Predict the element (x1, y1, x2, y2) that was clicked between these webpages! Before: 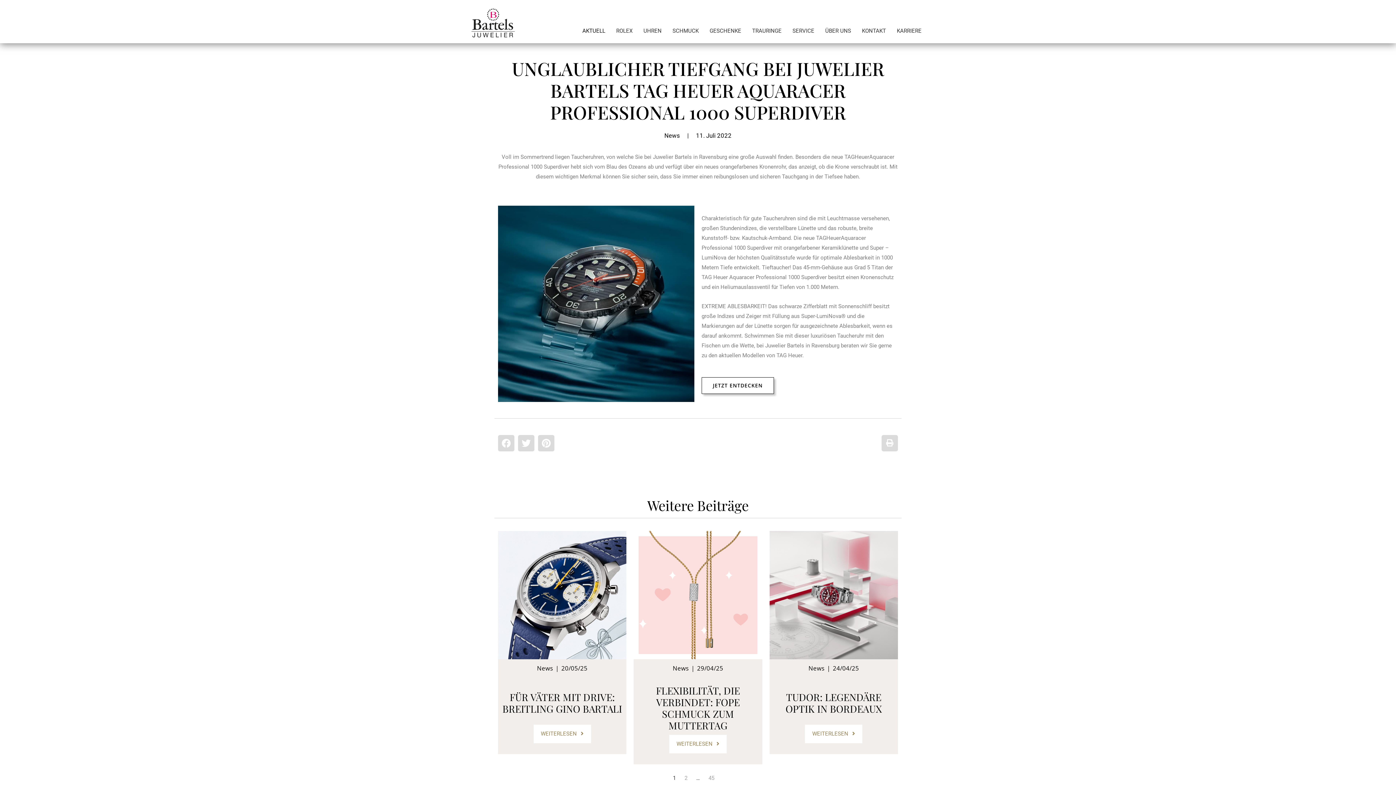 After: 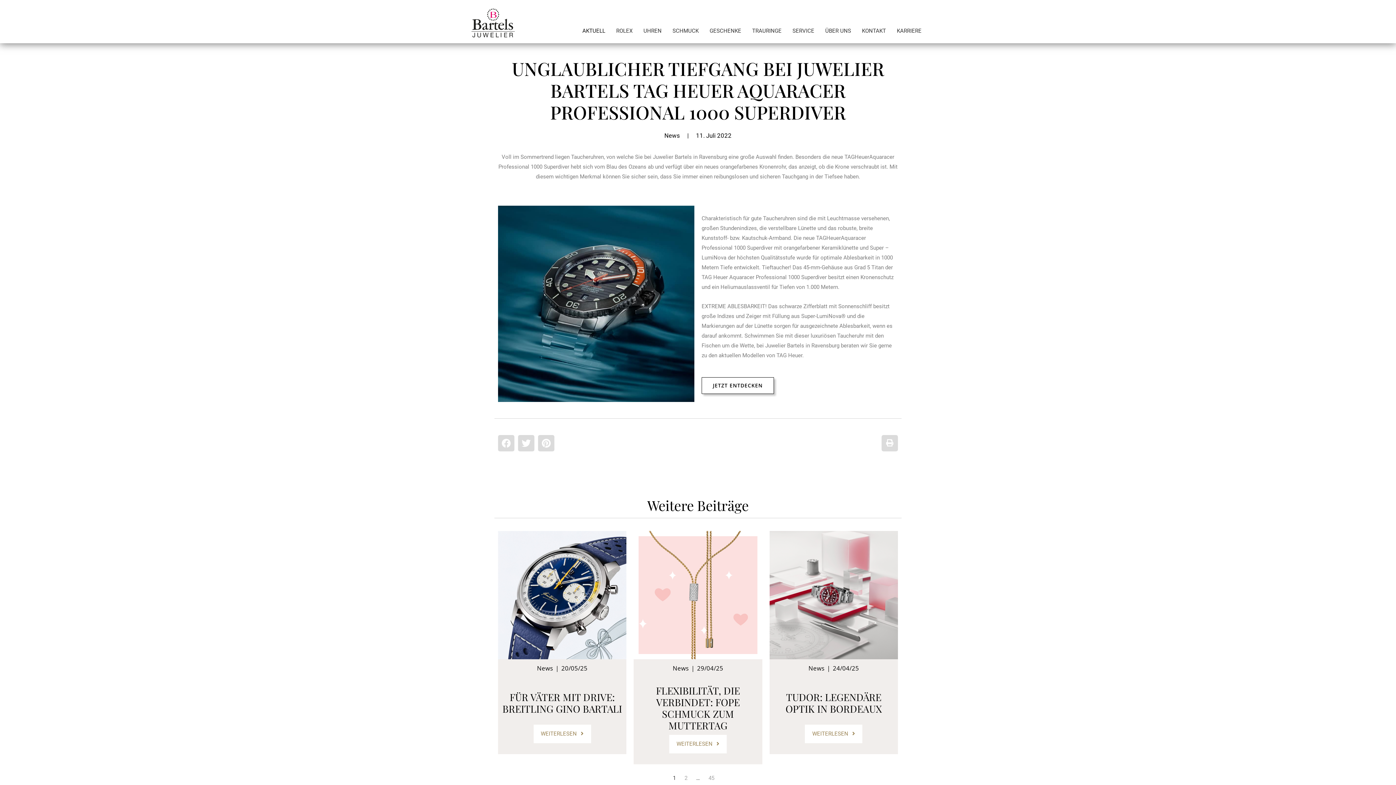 Action: bbox: (494, 57, 901, 123) label: UNGLAUBLICHER TIEFGANG BEI JUWELIER BARTELS TAG HEUER AQUARACER PROFESSIONAL 1000 SUPERDIVER